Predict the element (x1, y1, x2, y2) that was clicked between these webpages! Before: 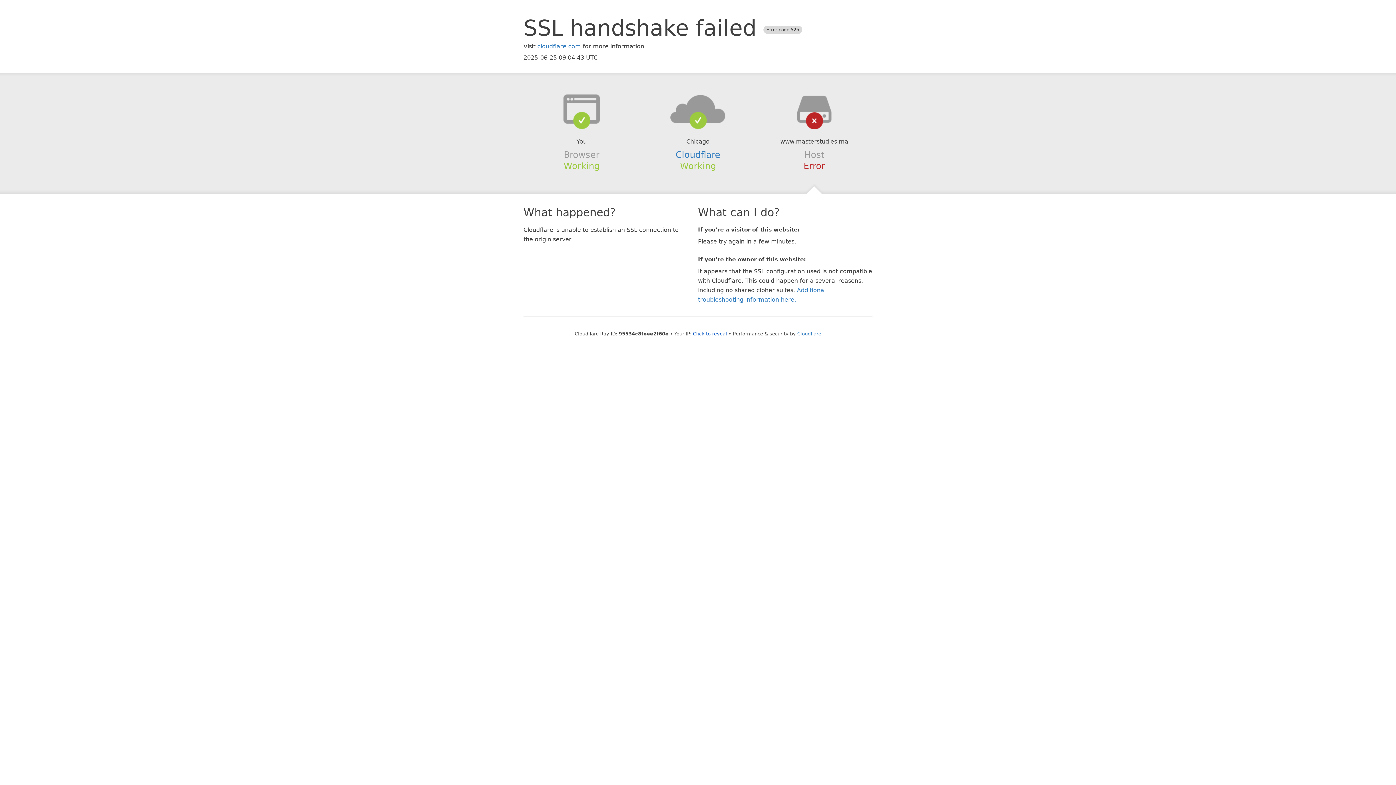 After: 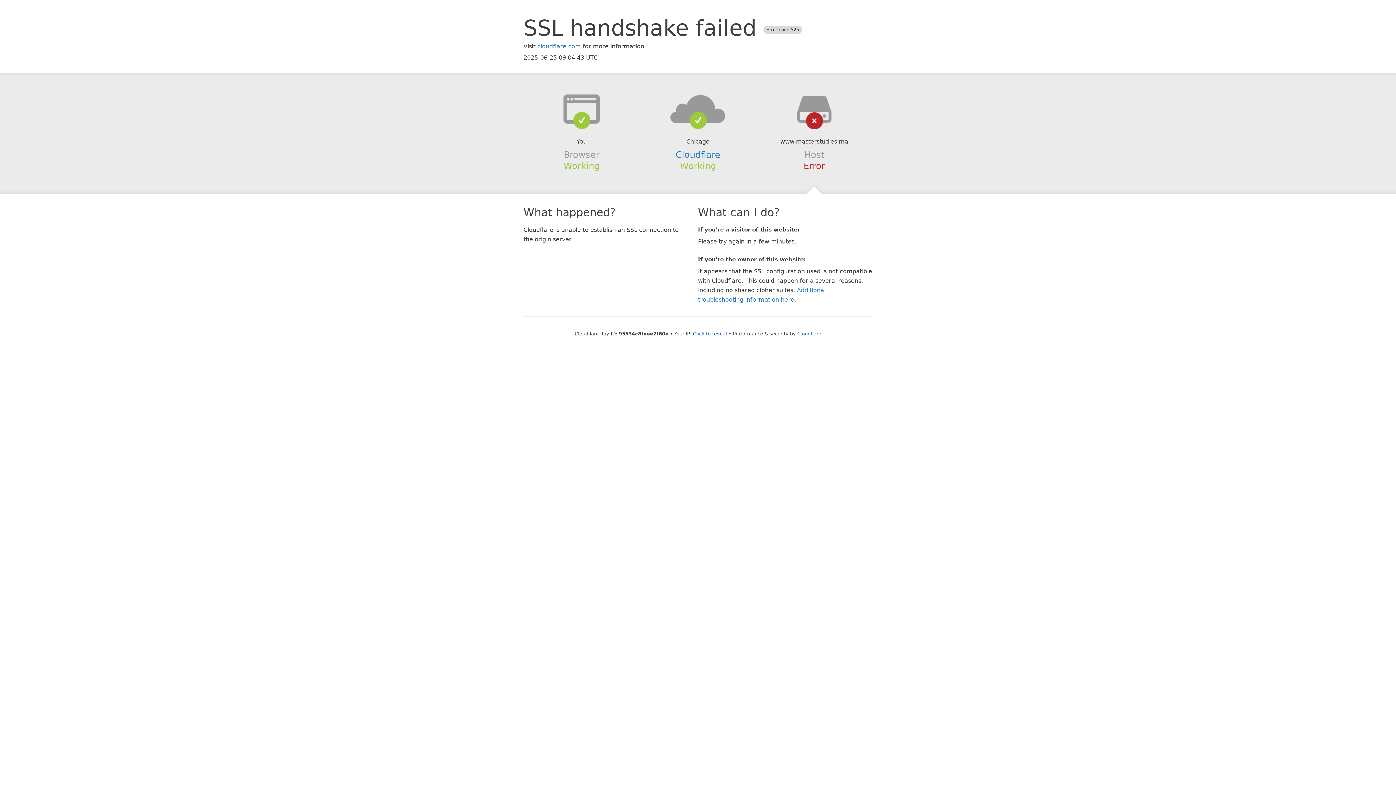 Action: bbox: (639, 94, 756, 123)